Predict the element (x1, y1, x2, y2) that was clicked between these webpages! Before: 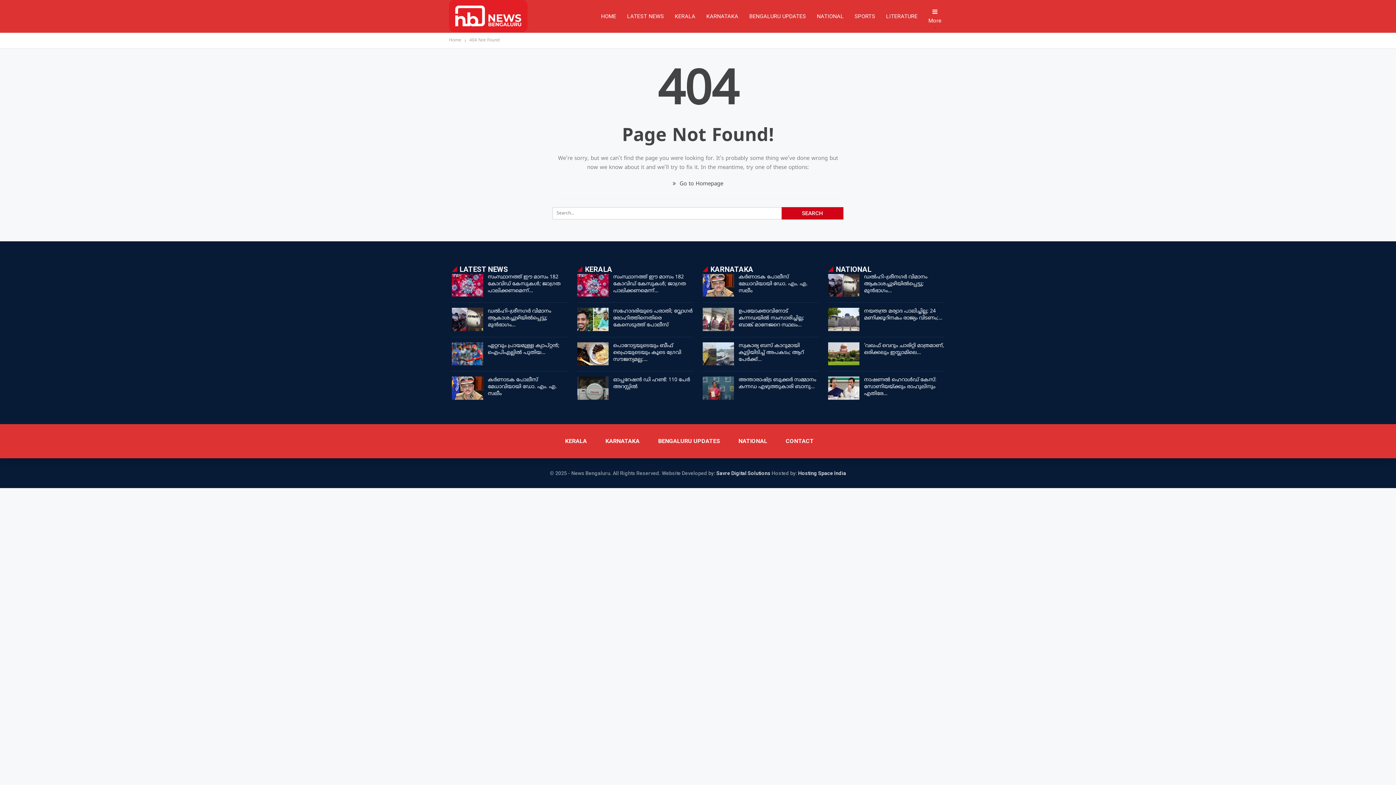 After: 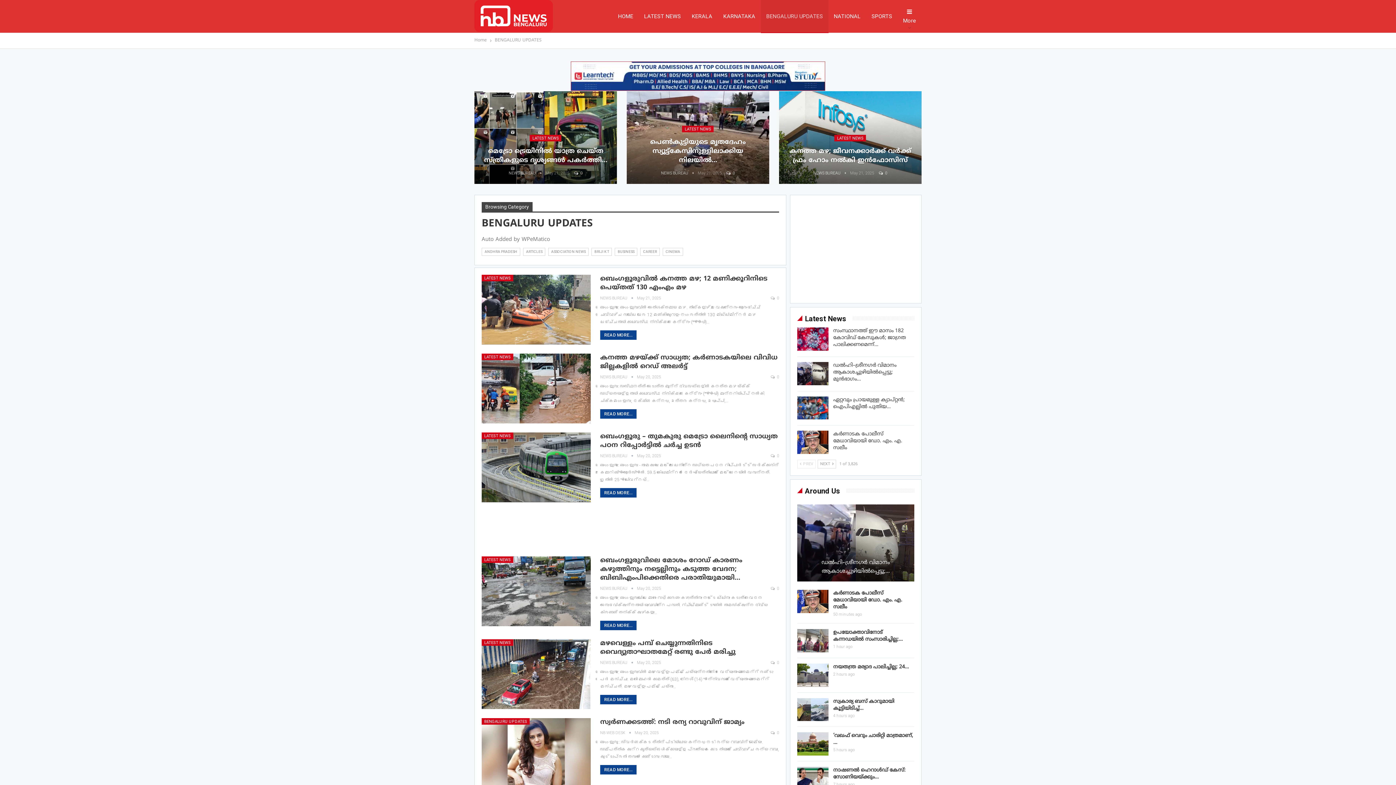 Action: bbox: (658, 437, 720, 444) label: BENGALURU UPDATES